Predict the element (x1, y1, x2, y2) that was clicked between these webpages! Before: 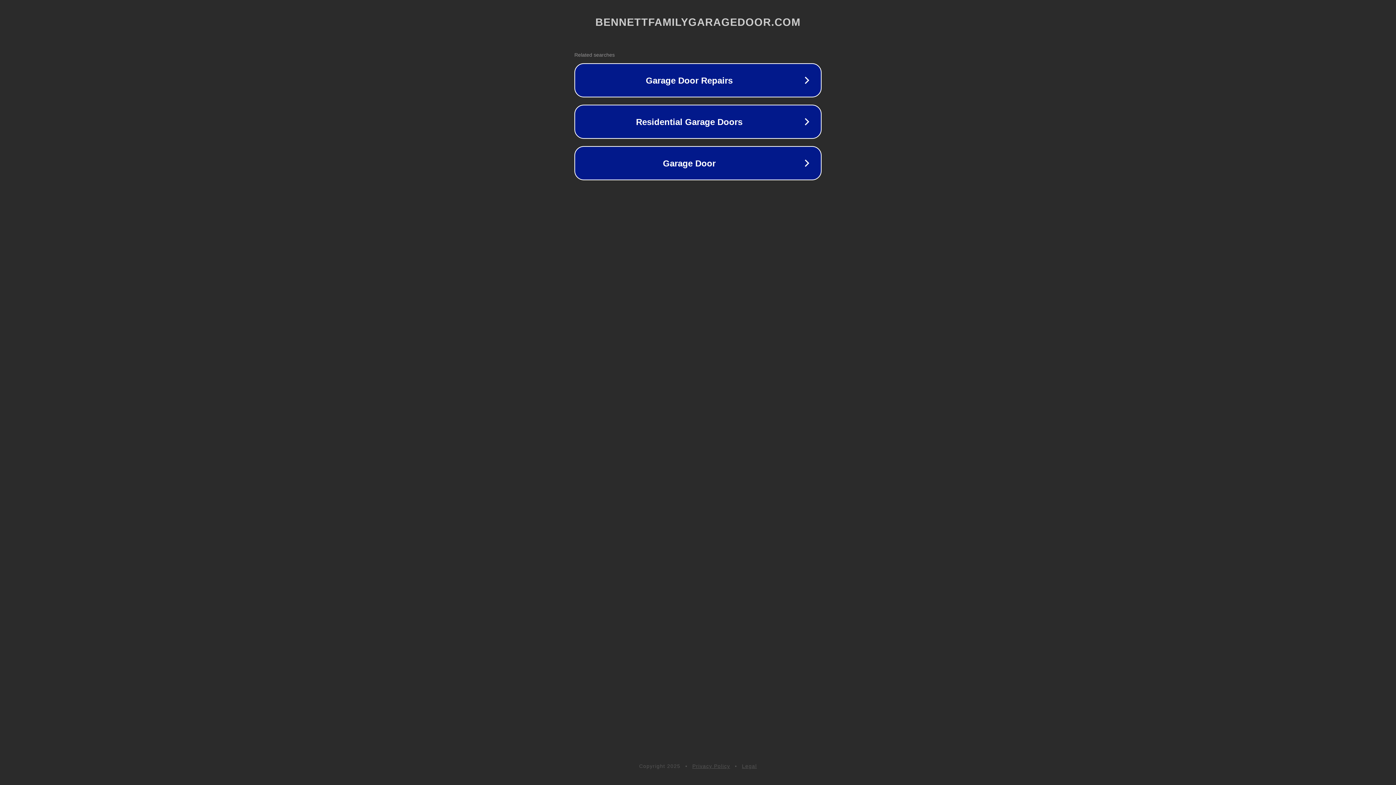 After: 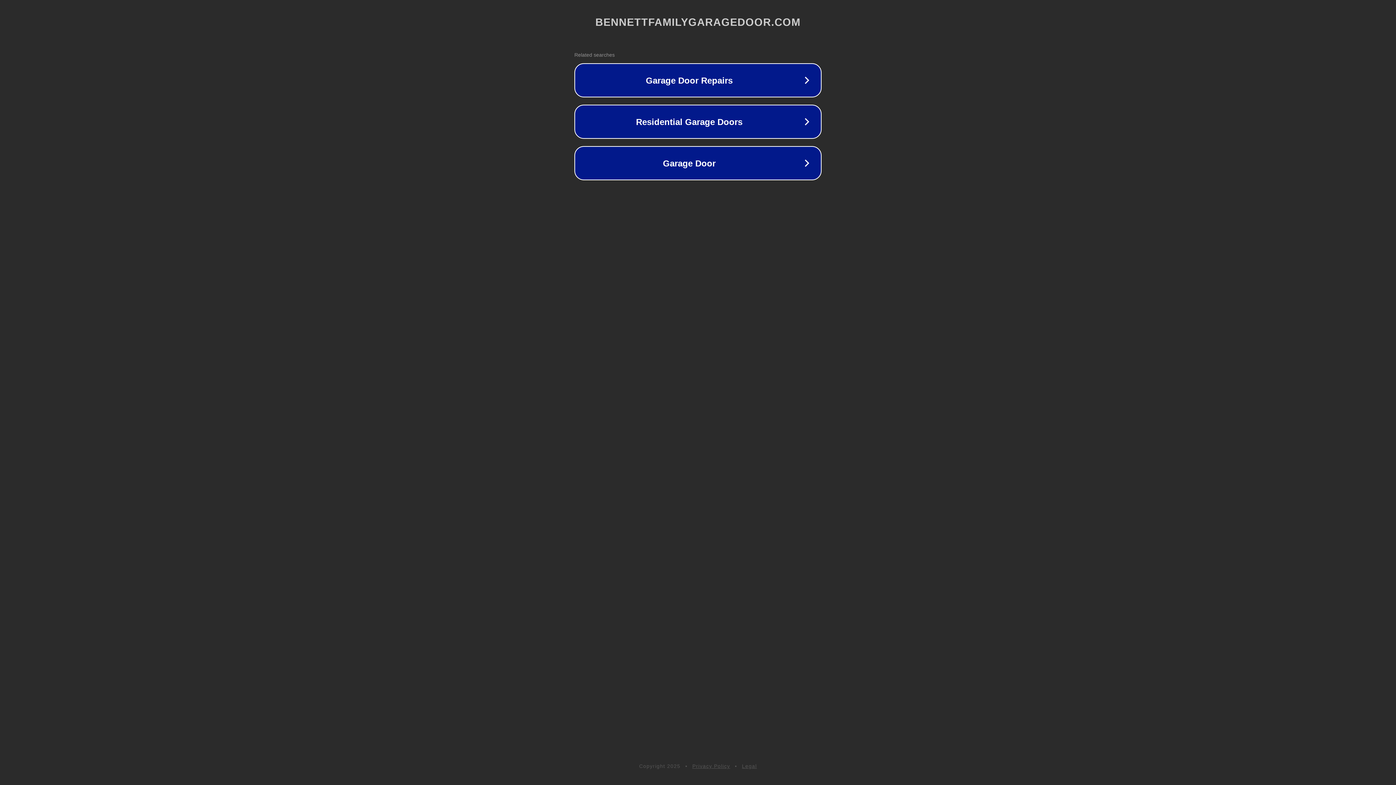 Action: bbox: (692, 763, 730, 769) label: Privacy Policy